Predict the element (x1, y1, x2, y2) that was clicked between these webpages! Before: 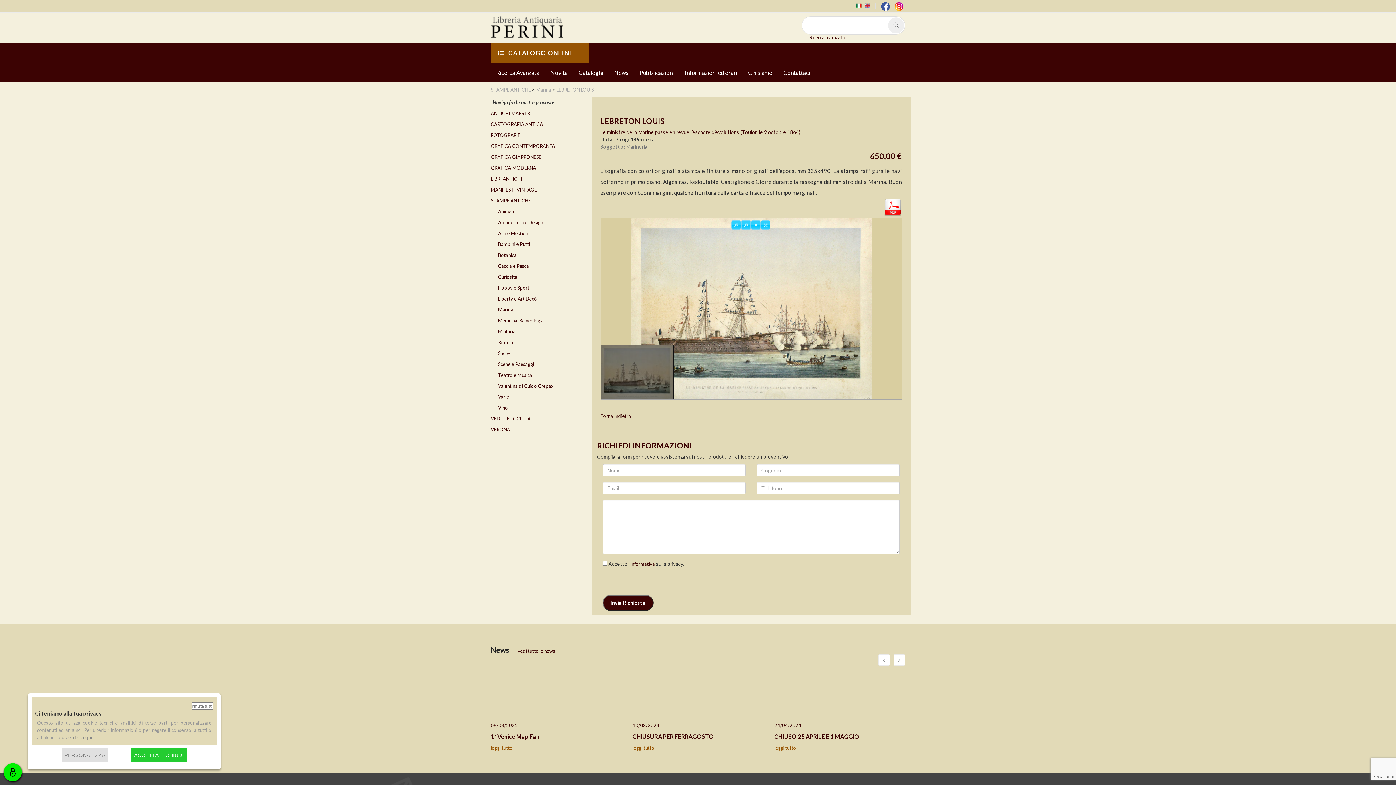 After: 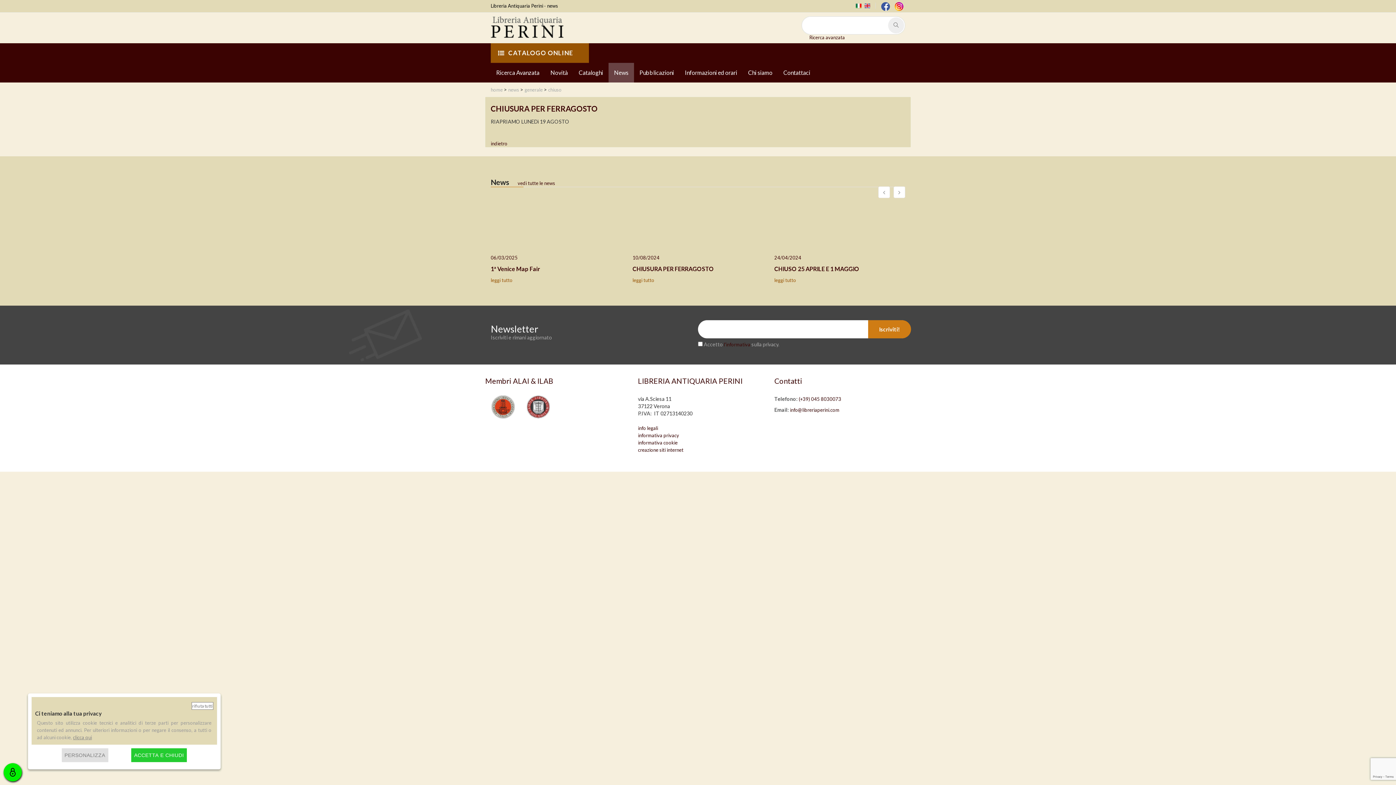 Action: label: CHIUSURA PER FERRAGOSTO bbox: (632, 733, 763, 741)